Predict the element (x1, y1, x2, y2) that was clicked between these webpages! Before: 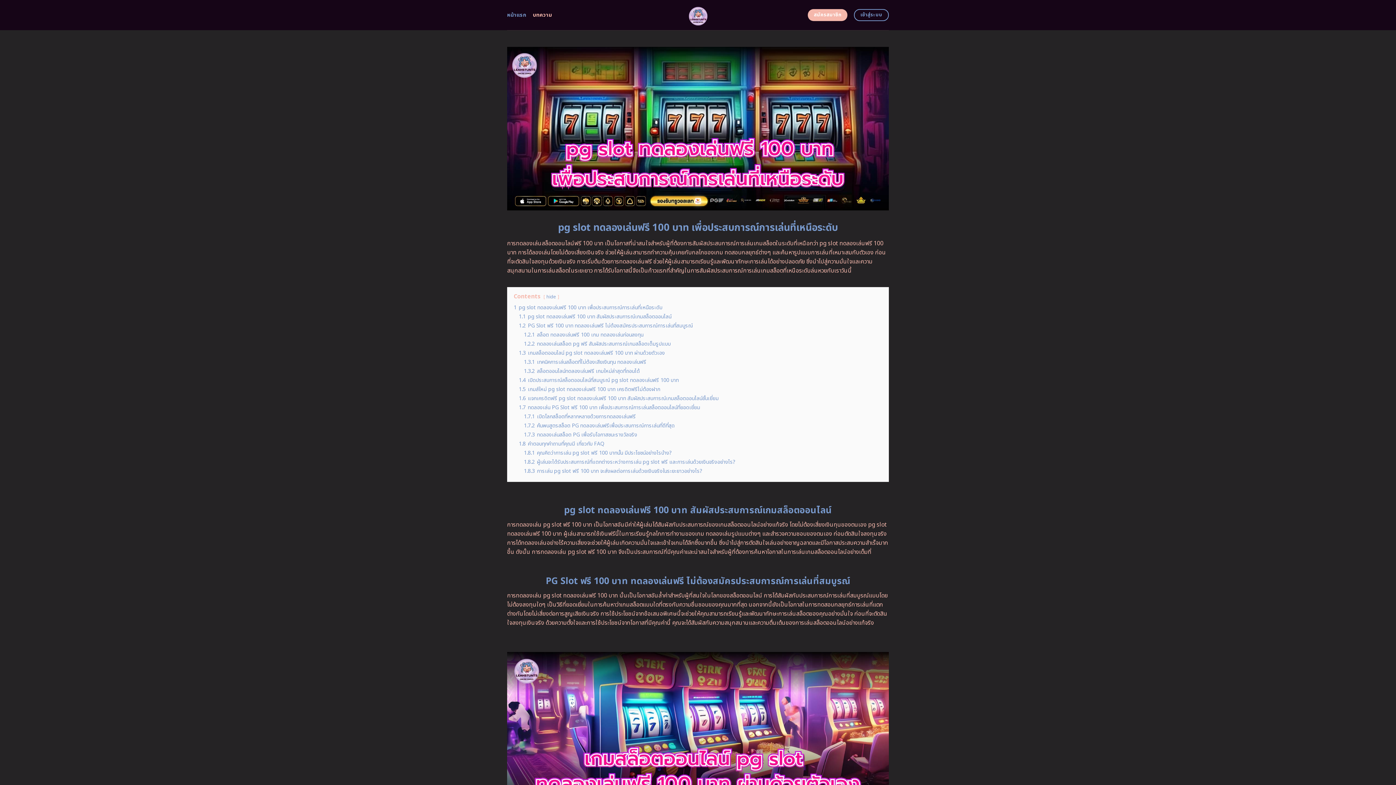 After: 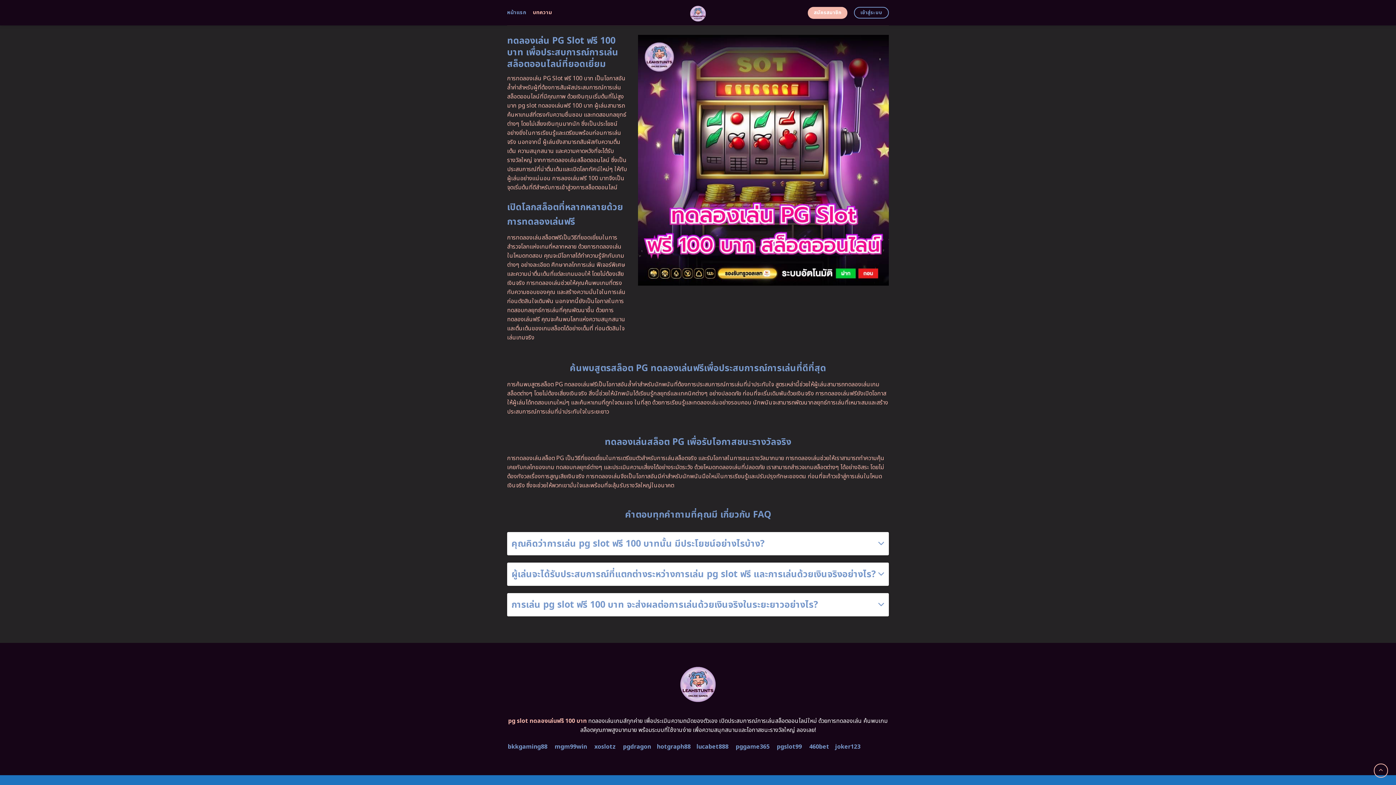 Action: label: 1.7.2 ค้นพบสูตรสล็อต PG ทดลองเล่นฟรีเพื่อประสบการณ์การเล่นที่ดีที่สุด bbox: (524, 422, 674, 429)